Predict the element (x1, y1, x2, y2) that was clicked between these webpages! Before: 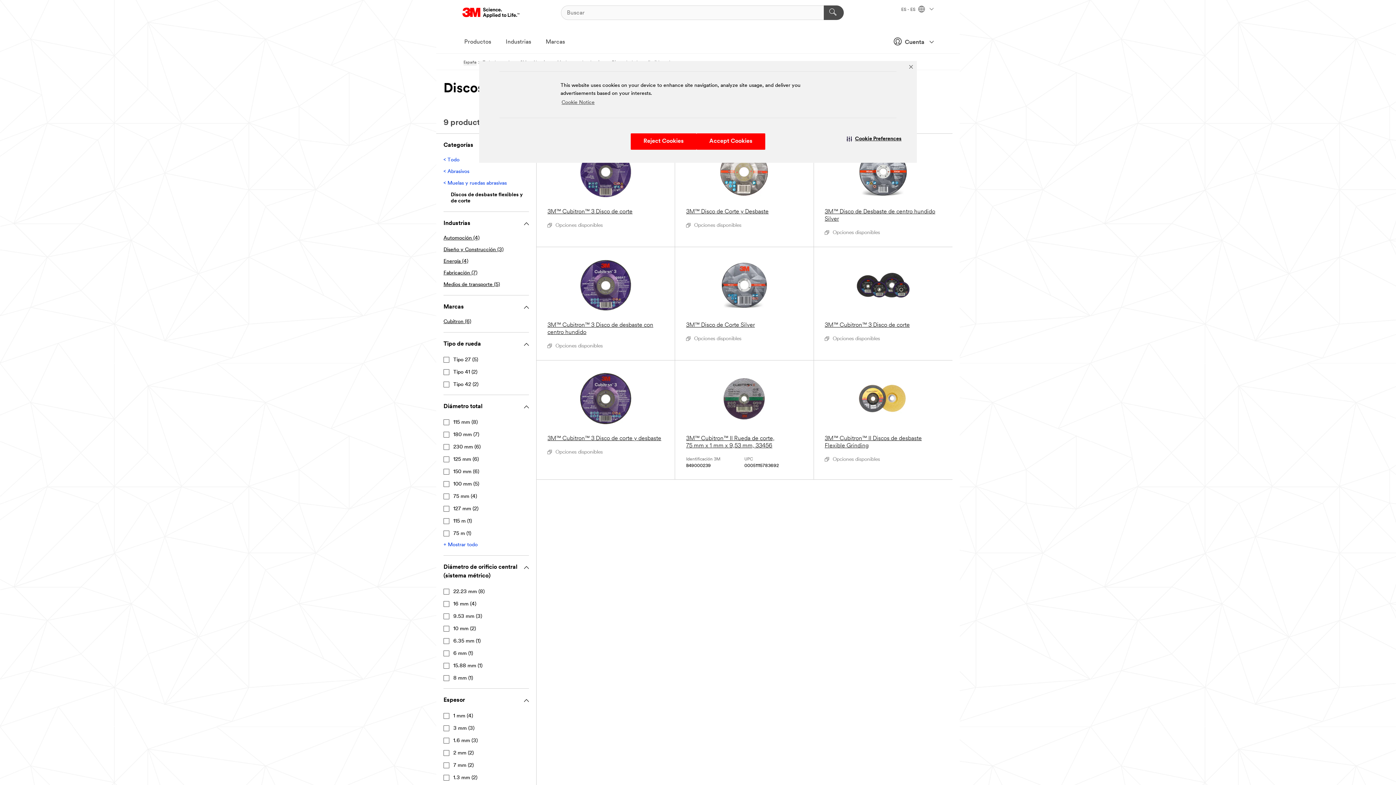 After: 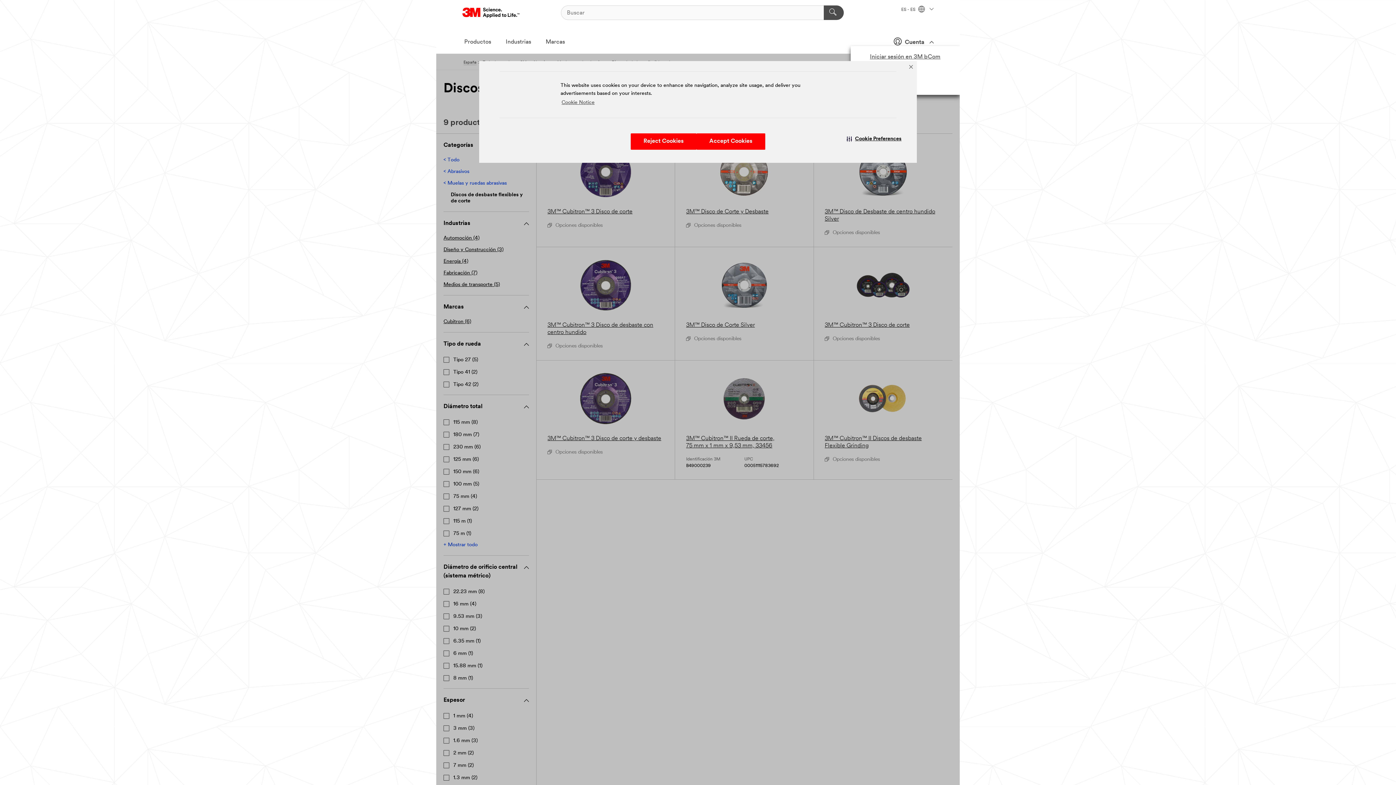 Action: bbox: (884, 34, 933, 48) label:  Cuenta 